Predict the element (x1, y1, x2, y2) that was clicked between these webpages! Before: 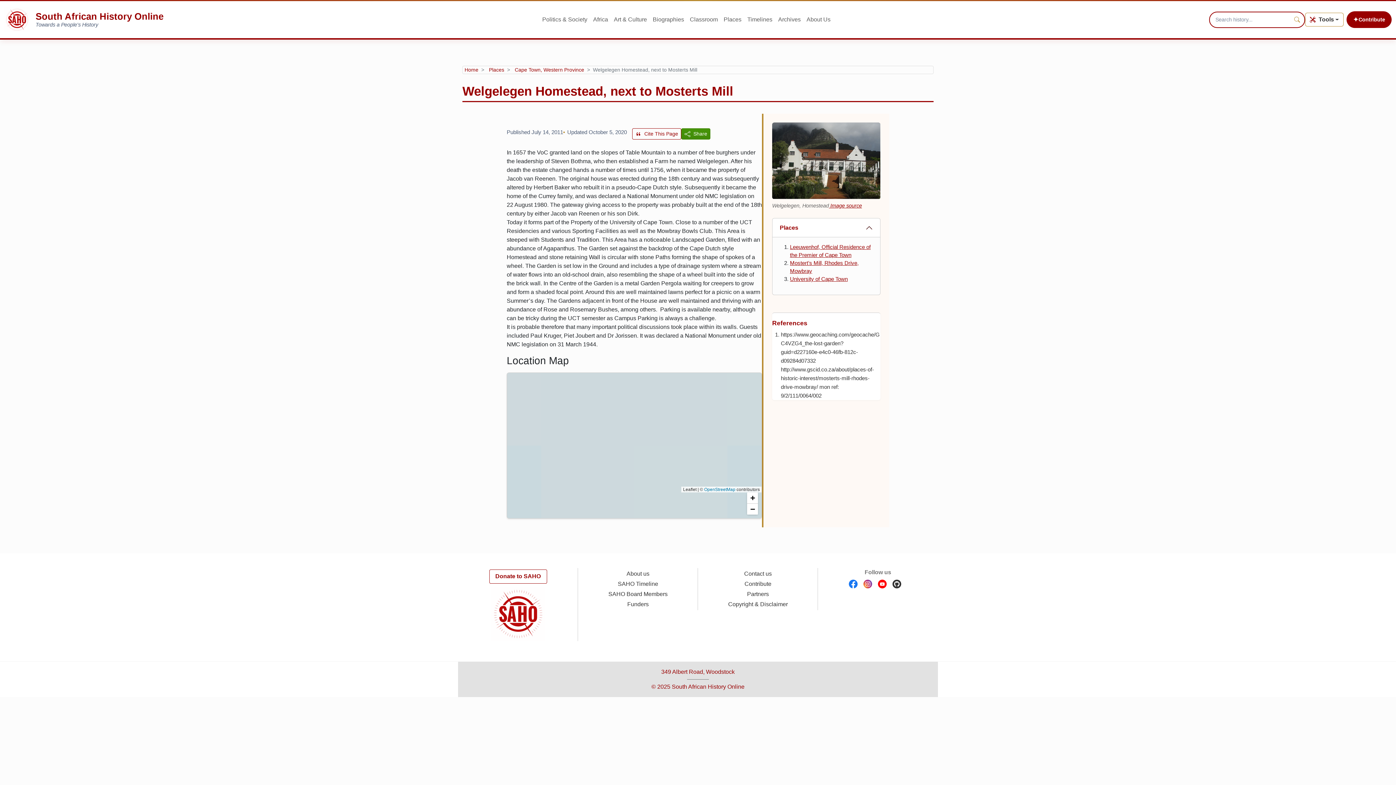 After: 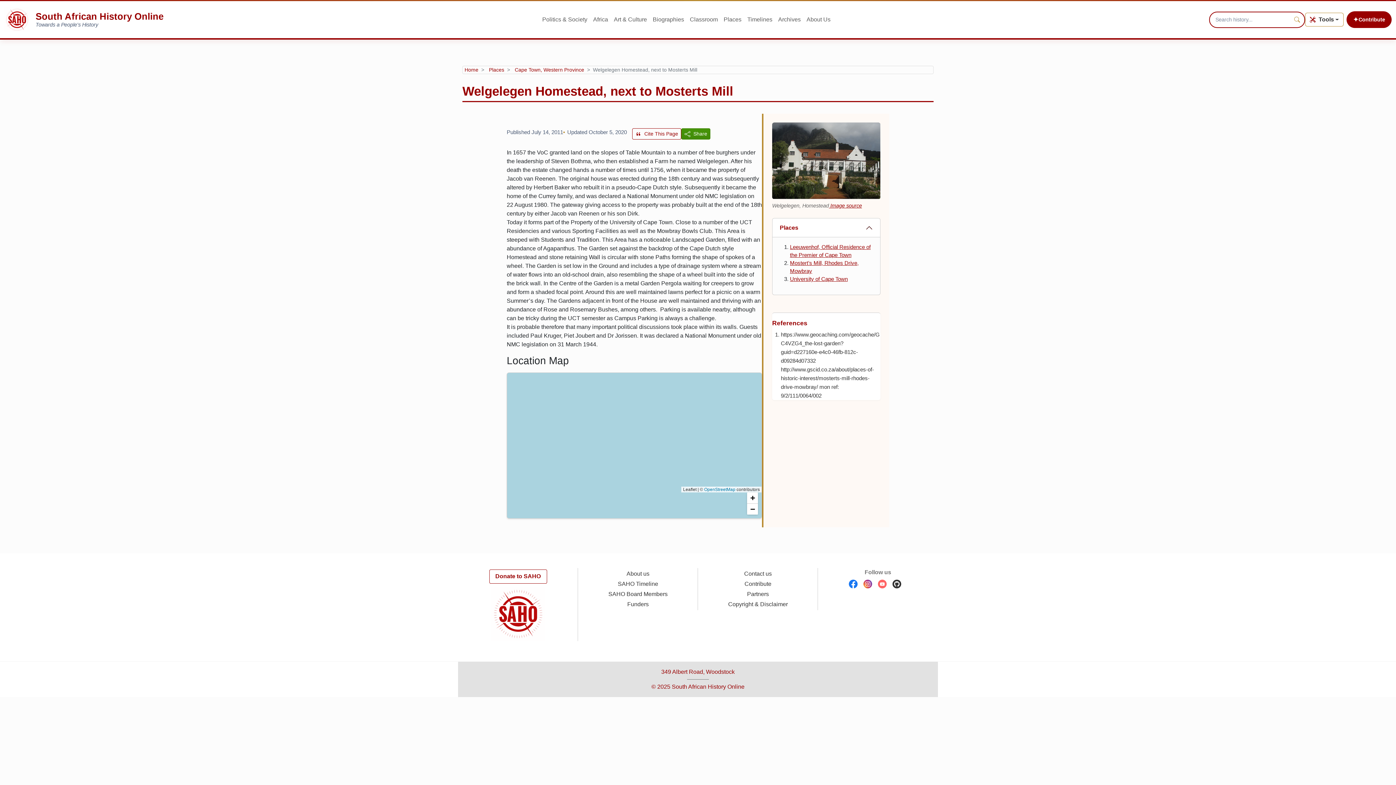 Action: bbox: (878, 579, 886, 588)